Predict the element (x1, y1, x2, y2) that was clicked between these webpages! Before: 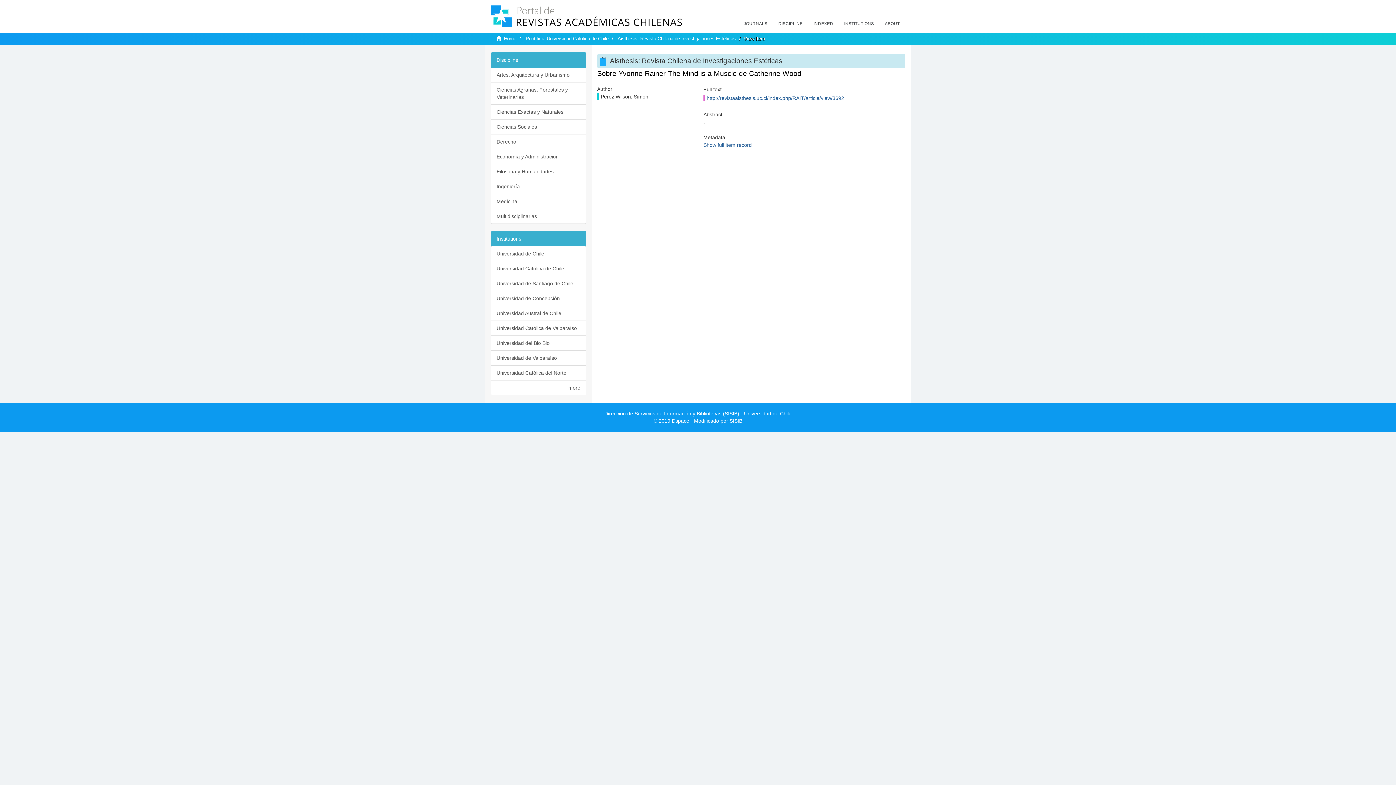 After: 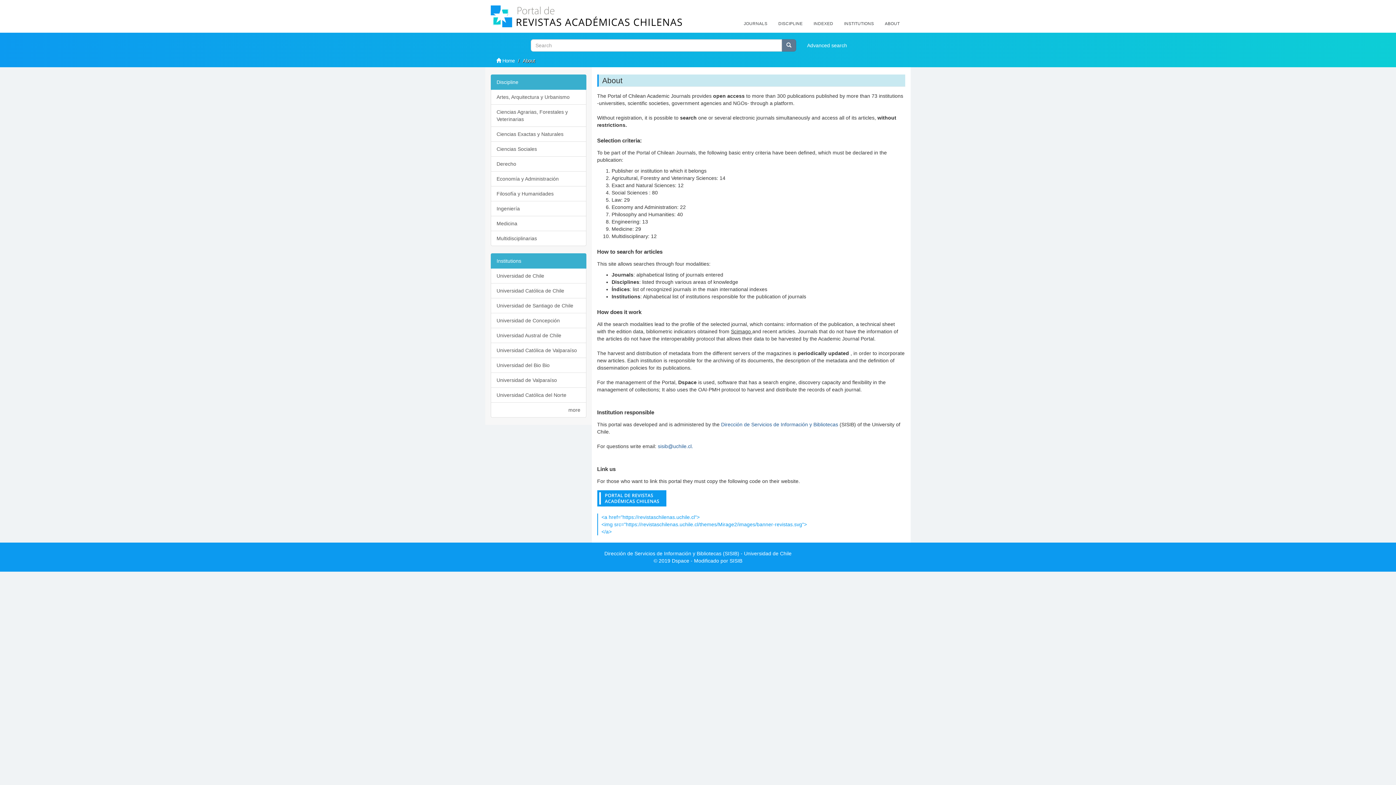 Action: label: ABOUT bbox: (879, 14, 905, 32)